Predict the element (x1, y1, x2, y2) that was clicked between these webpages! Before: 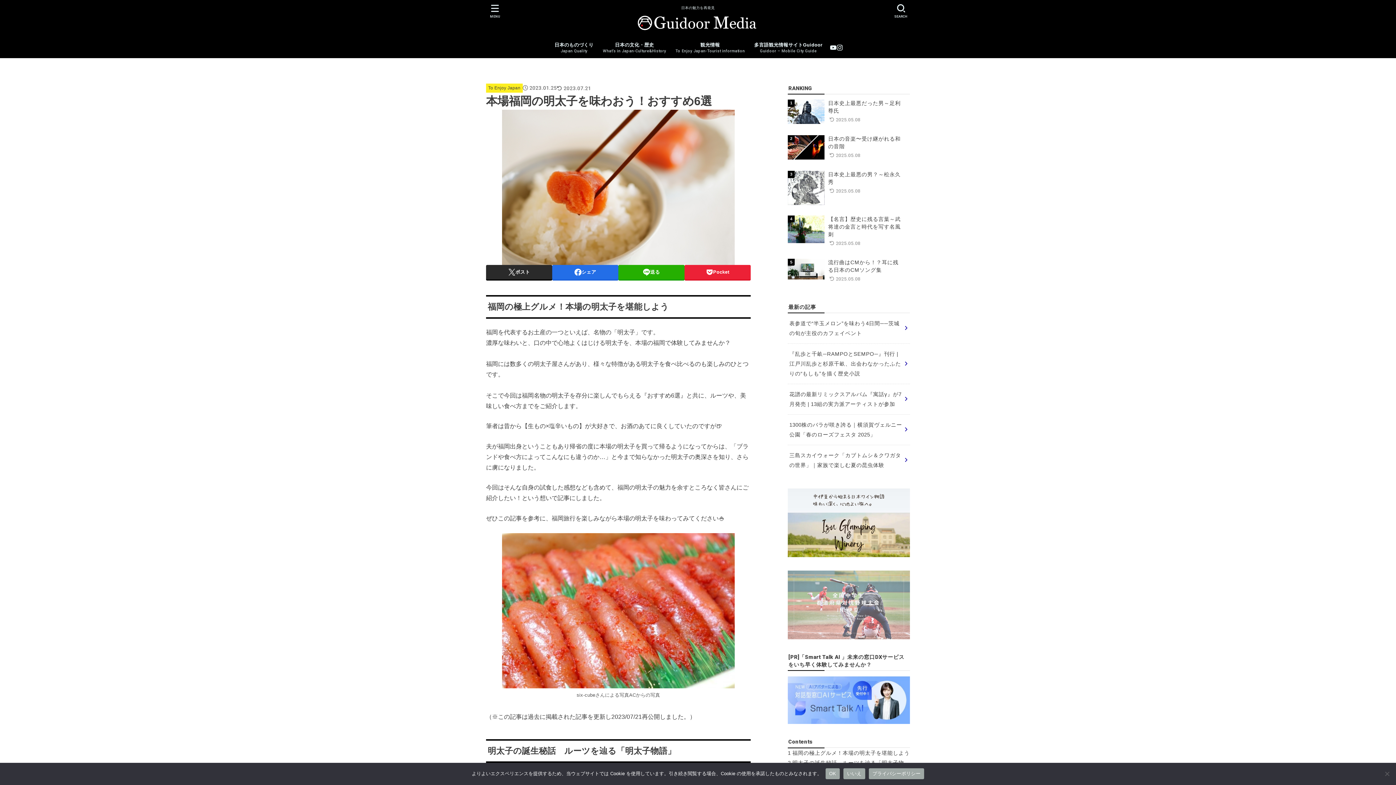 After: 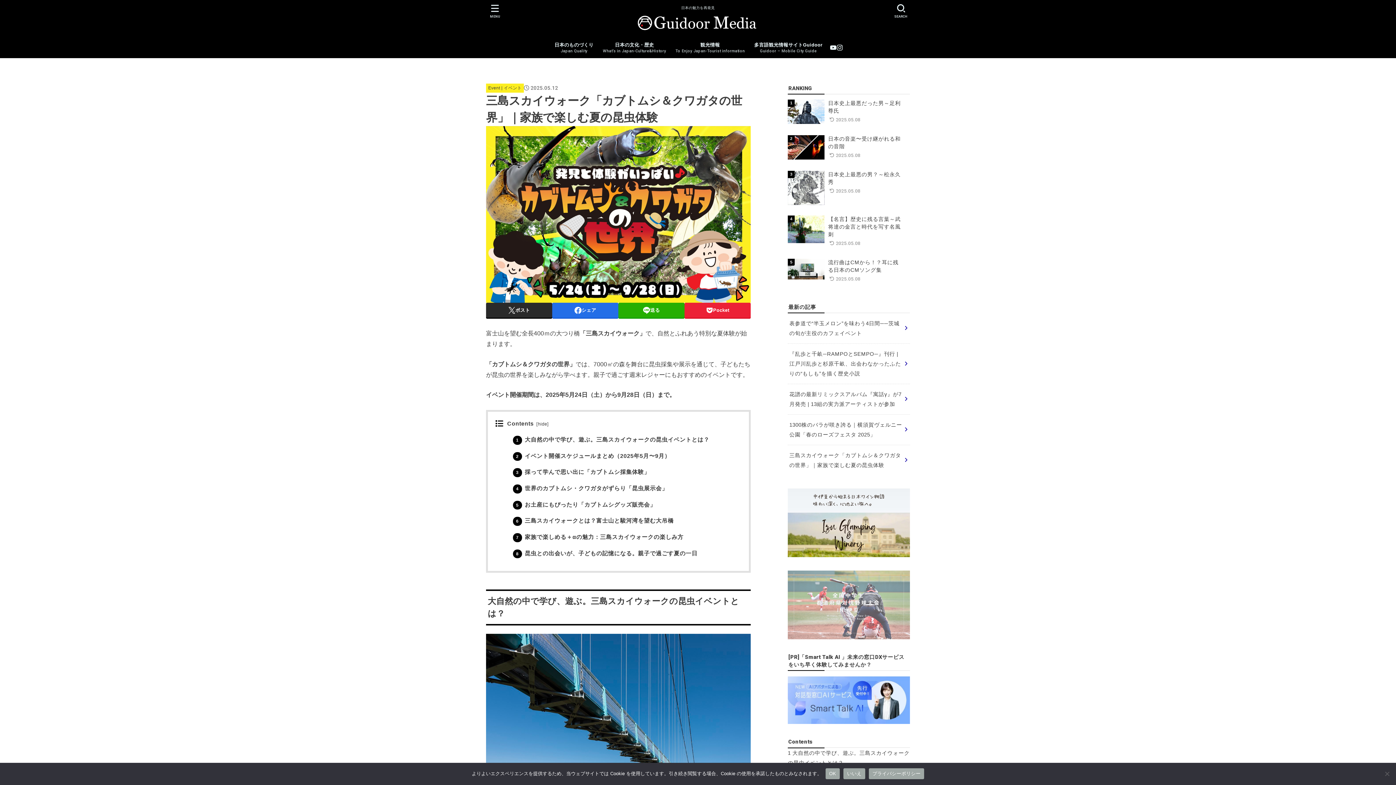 Action: label: 三島スカイウォーク「カブトムシ＆クワガタの世界」｜家族で楽しむ夏の昆虫体験 bbox: (788, 445, 910, 475)